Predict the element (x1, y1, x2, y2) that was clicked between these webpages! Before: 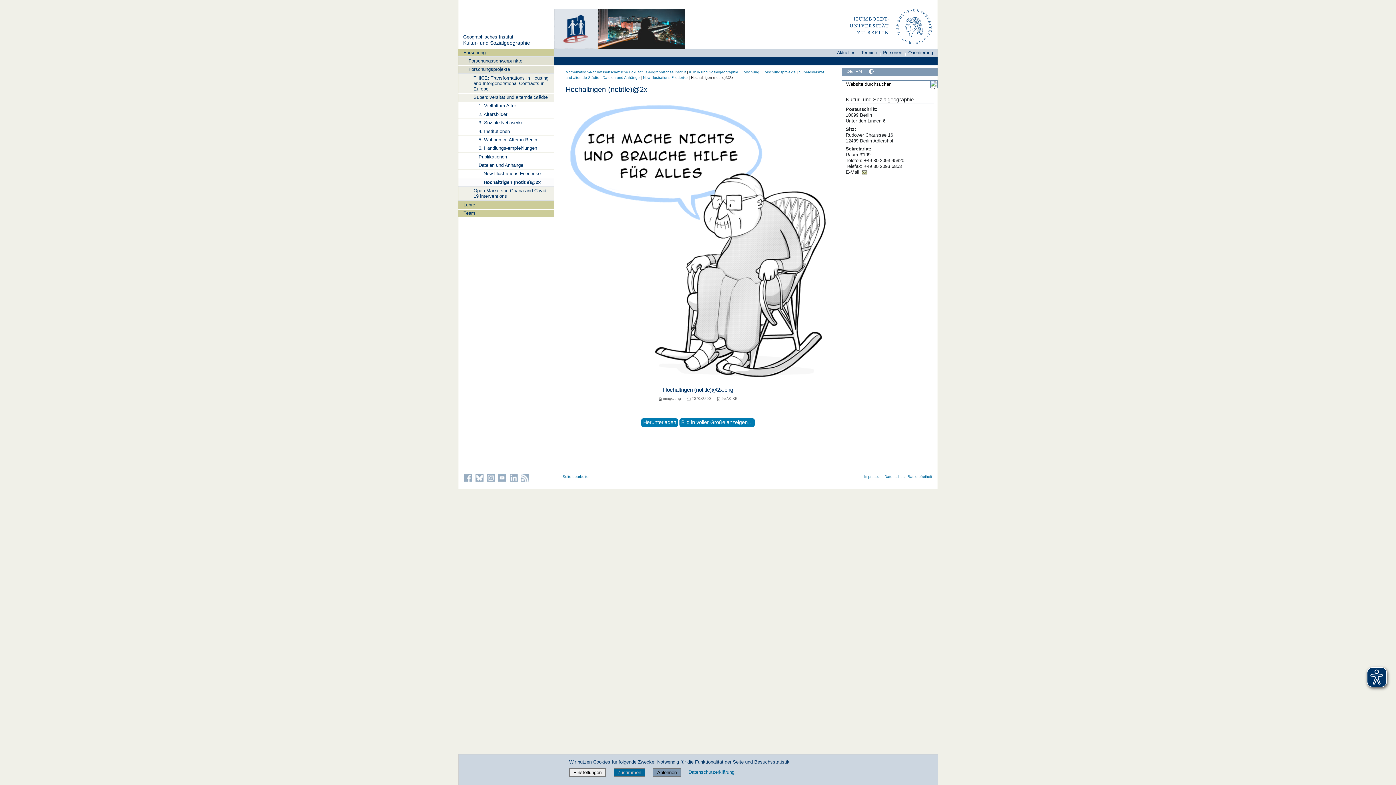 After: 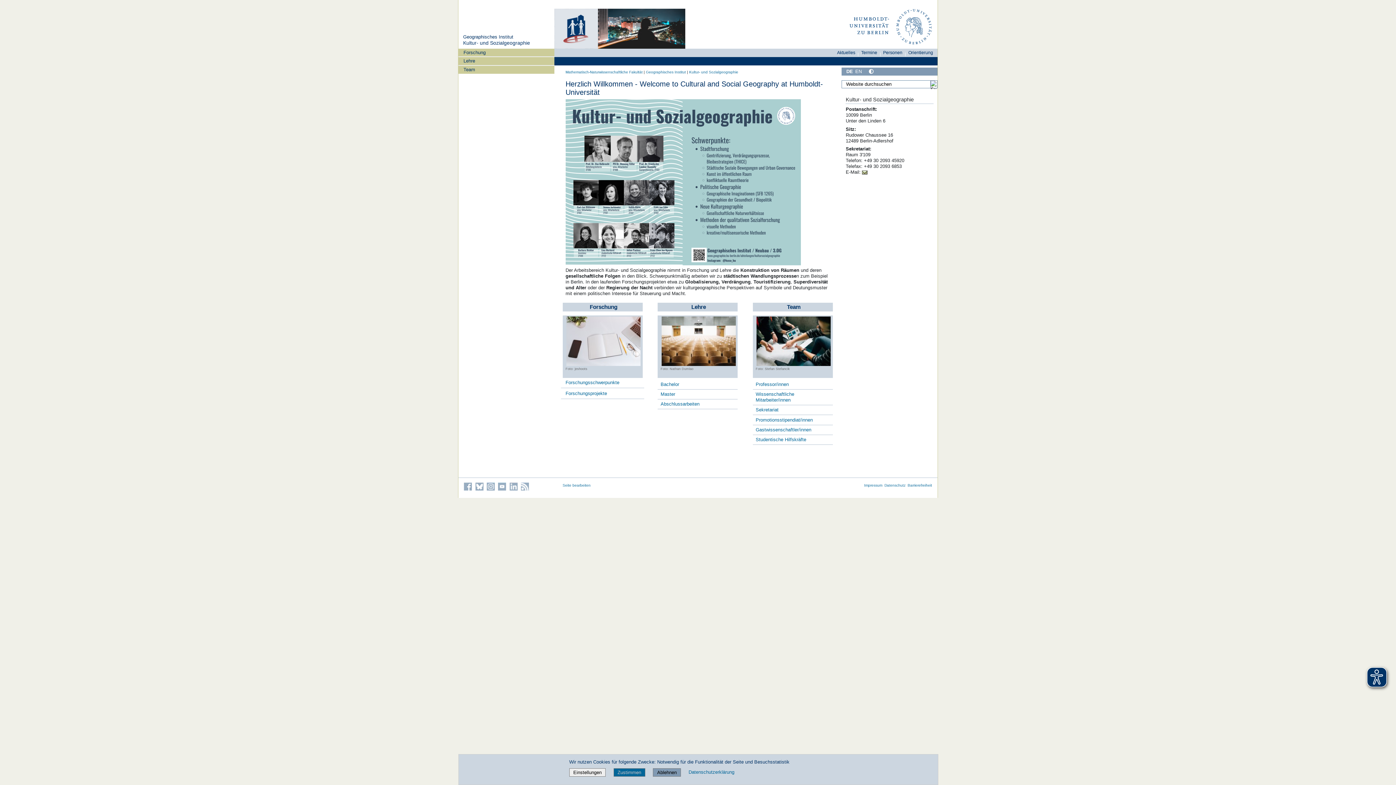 Action: bbox: (554, 8, 685, 48)